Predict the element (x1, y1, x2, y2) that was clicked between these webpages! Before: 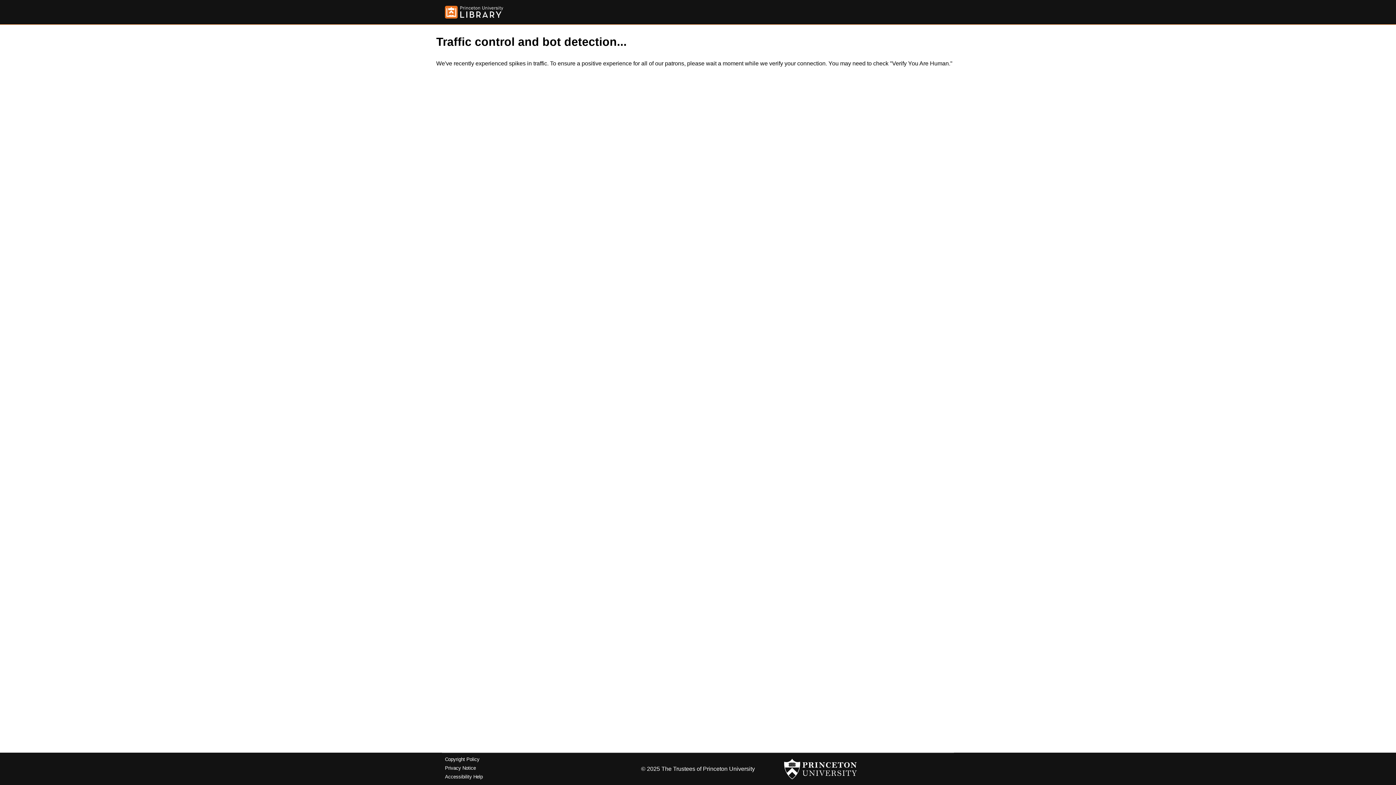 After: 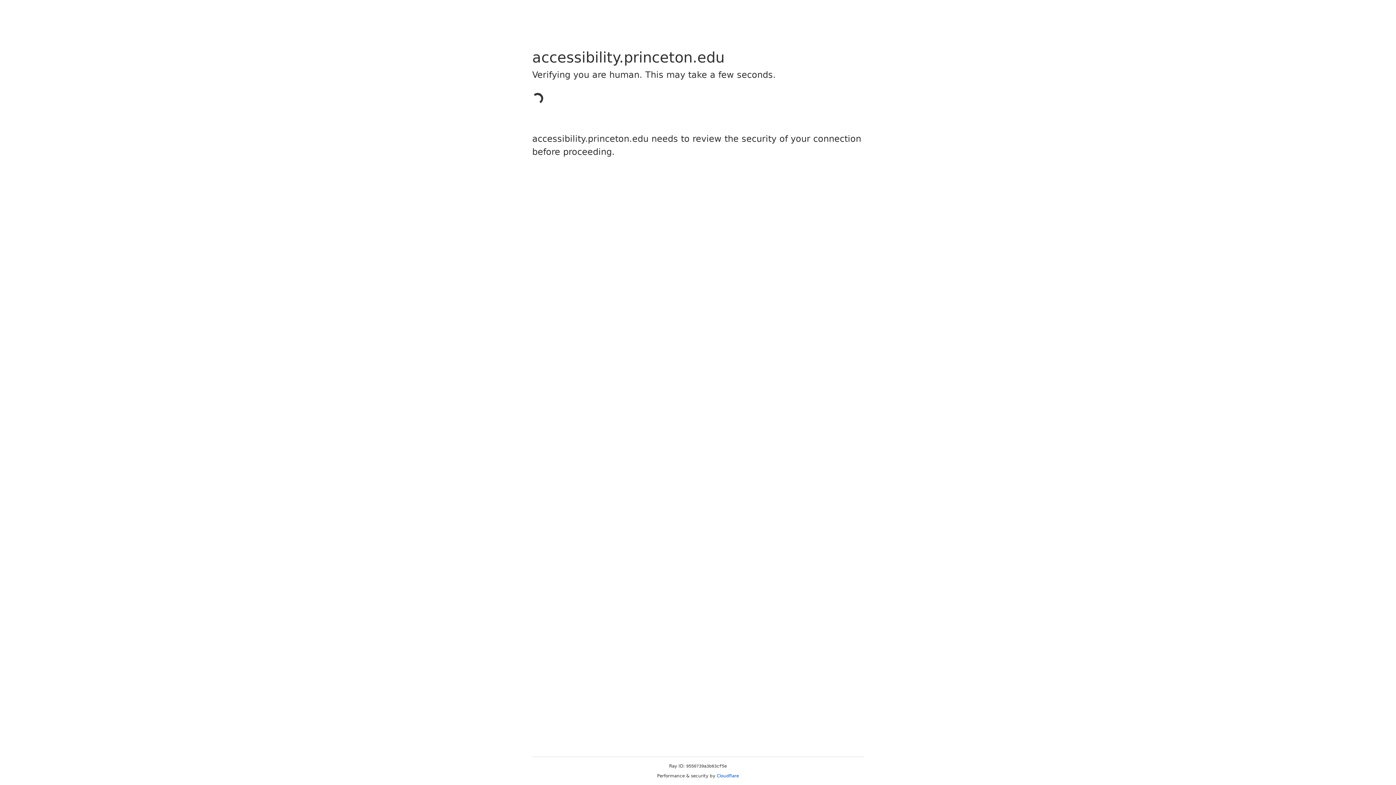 Action: label: Accessibility Help bbox: (445, 774, 482, 779)